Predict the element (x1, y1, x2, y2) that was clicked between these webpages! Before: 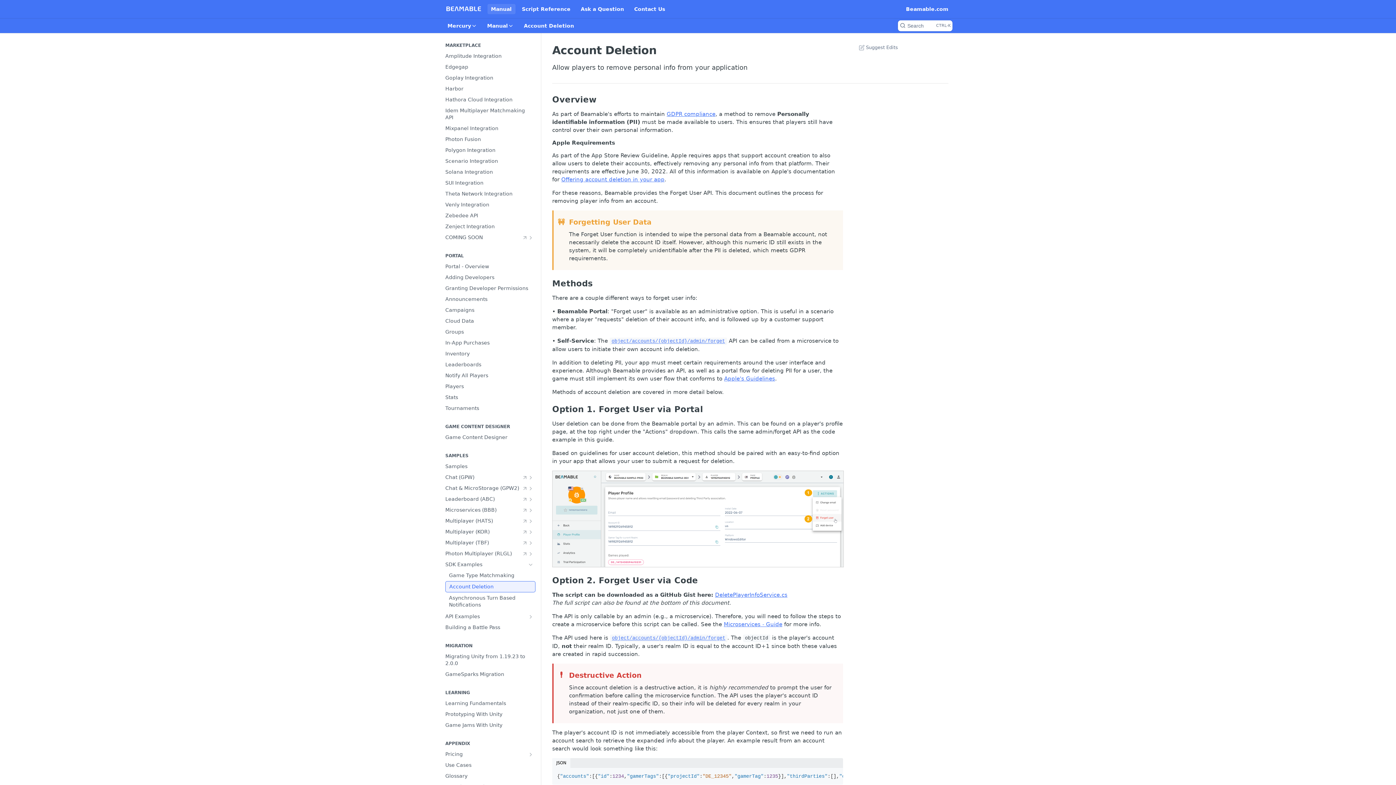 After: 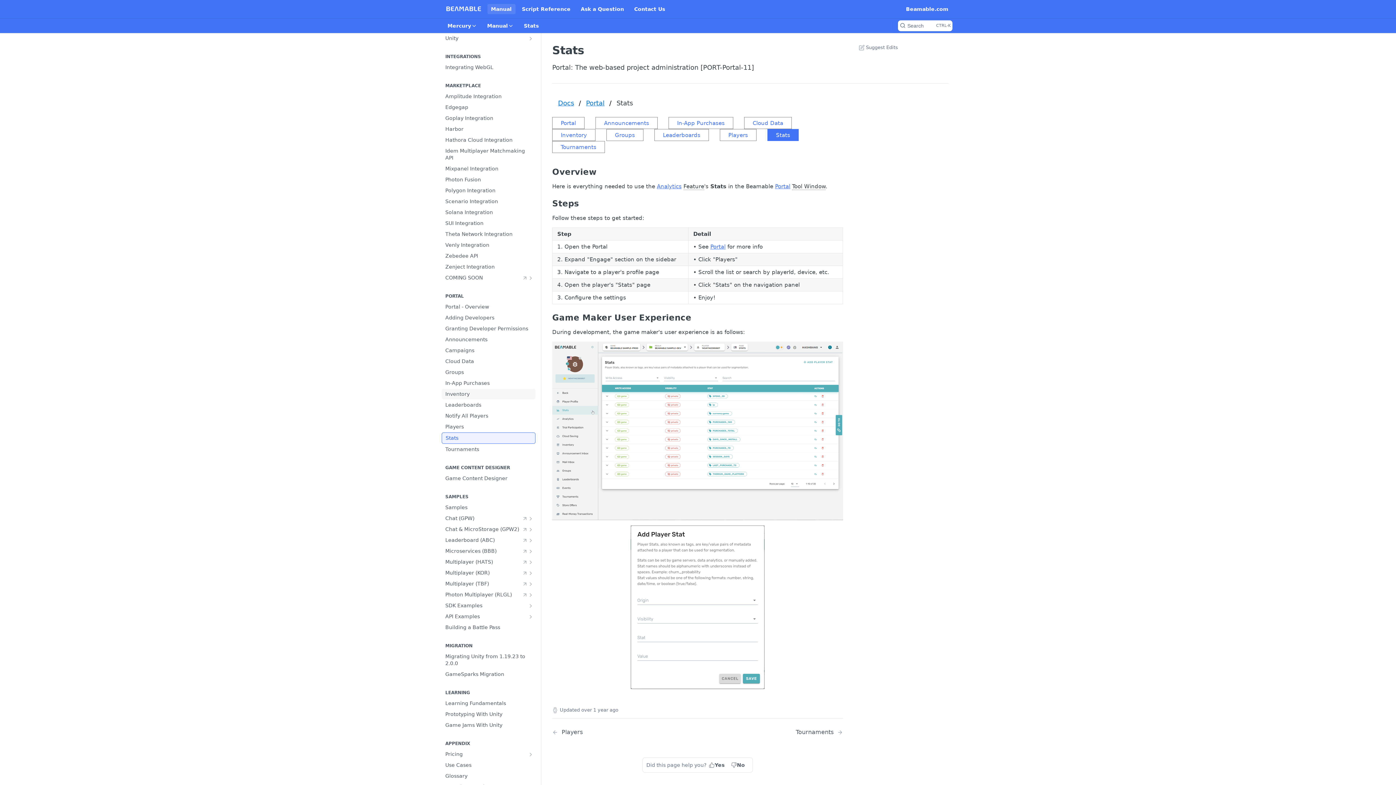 Action: bbox: (441, 392, 535, 402) label: Stats